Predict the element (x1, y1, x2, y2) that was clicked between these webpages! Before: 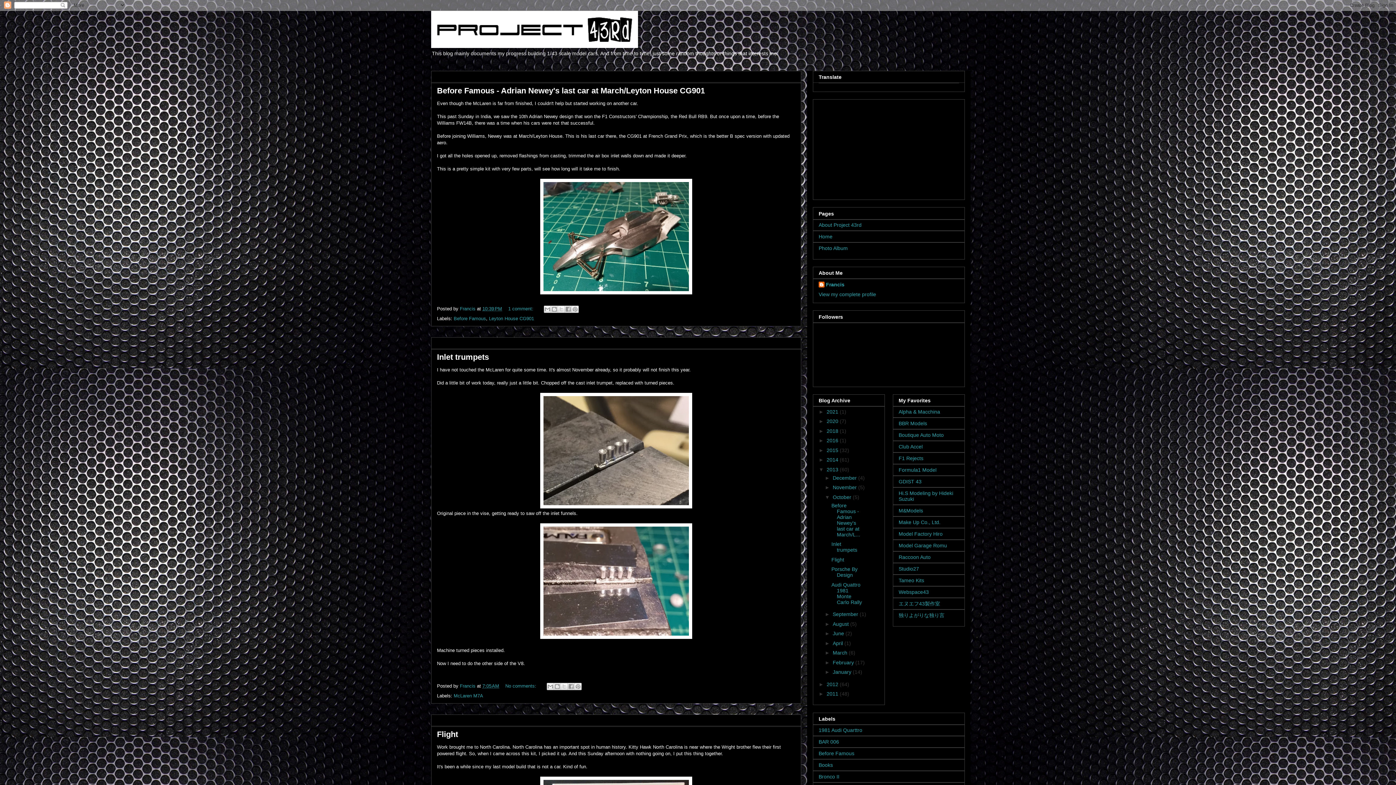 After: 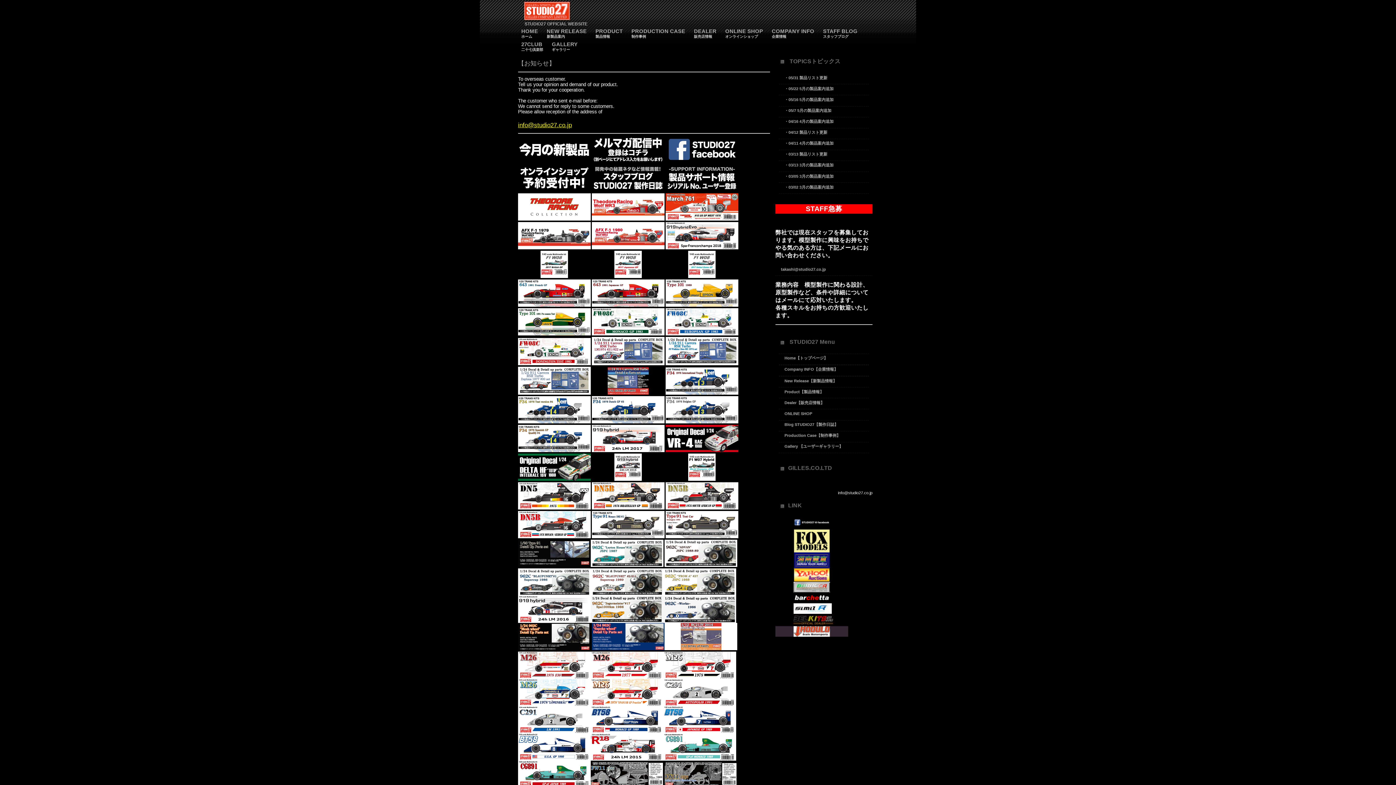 Action: bbox: (898, 566, 919, 571) label: Studio27